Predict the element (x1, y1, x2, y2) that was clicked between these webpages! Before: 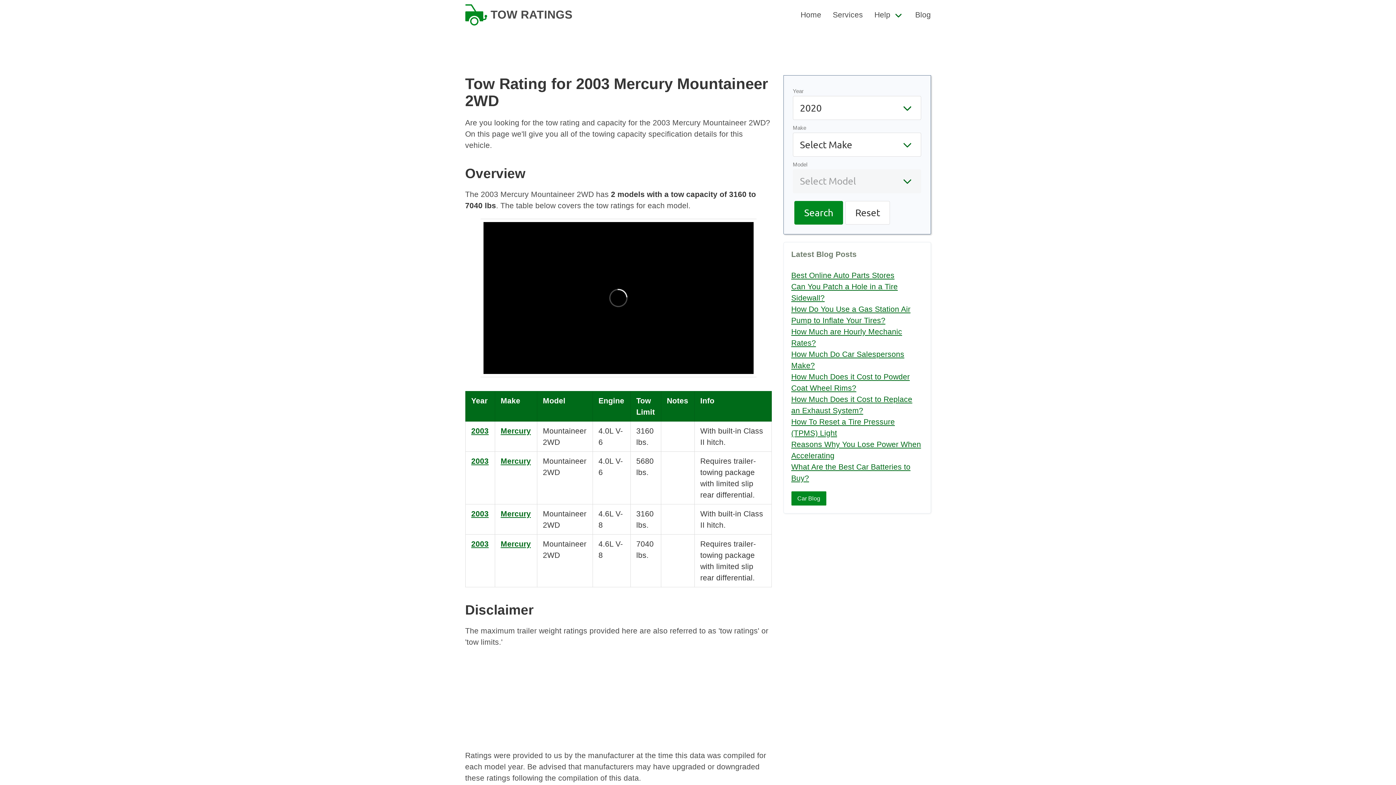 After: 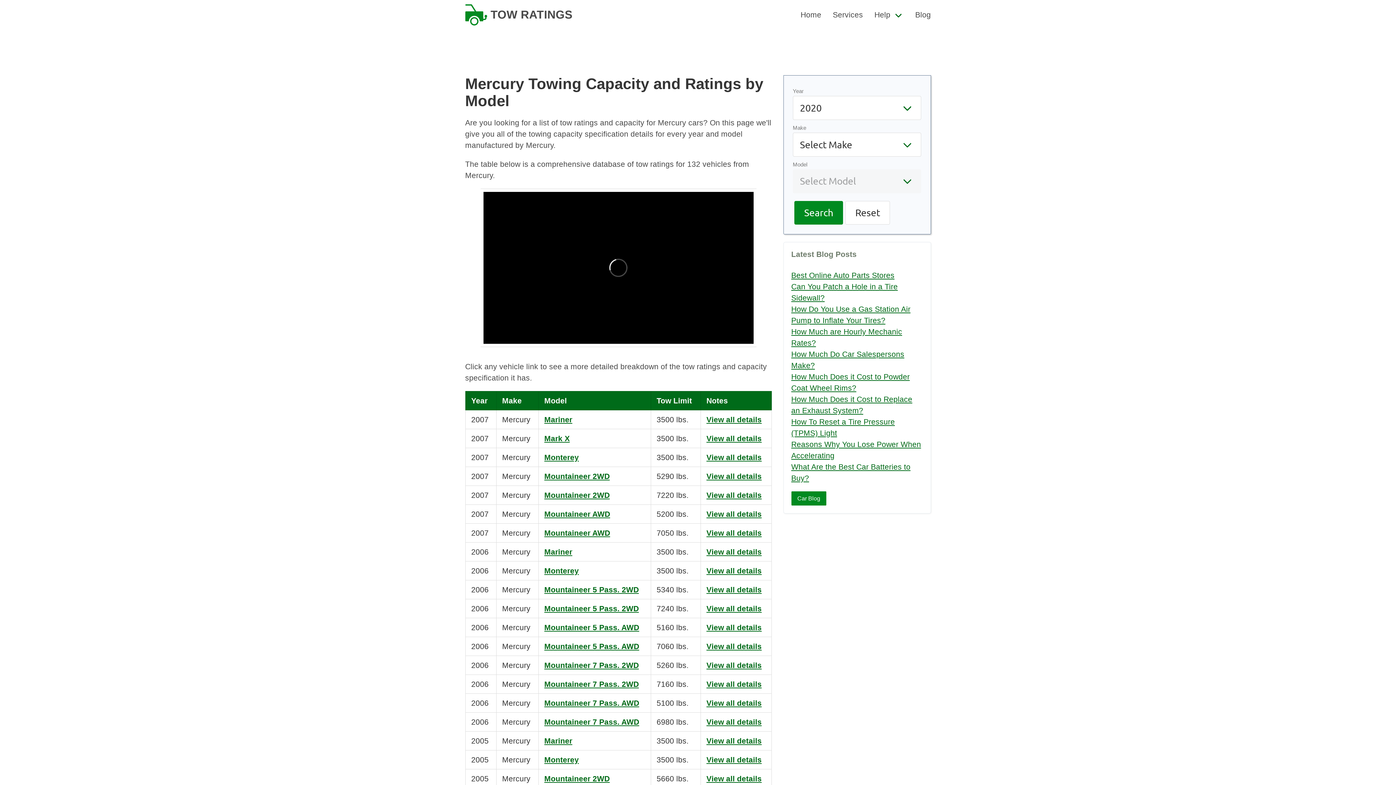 Action: bbox: (500, 457, 531, 465) label: Mercury